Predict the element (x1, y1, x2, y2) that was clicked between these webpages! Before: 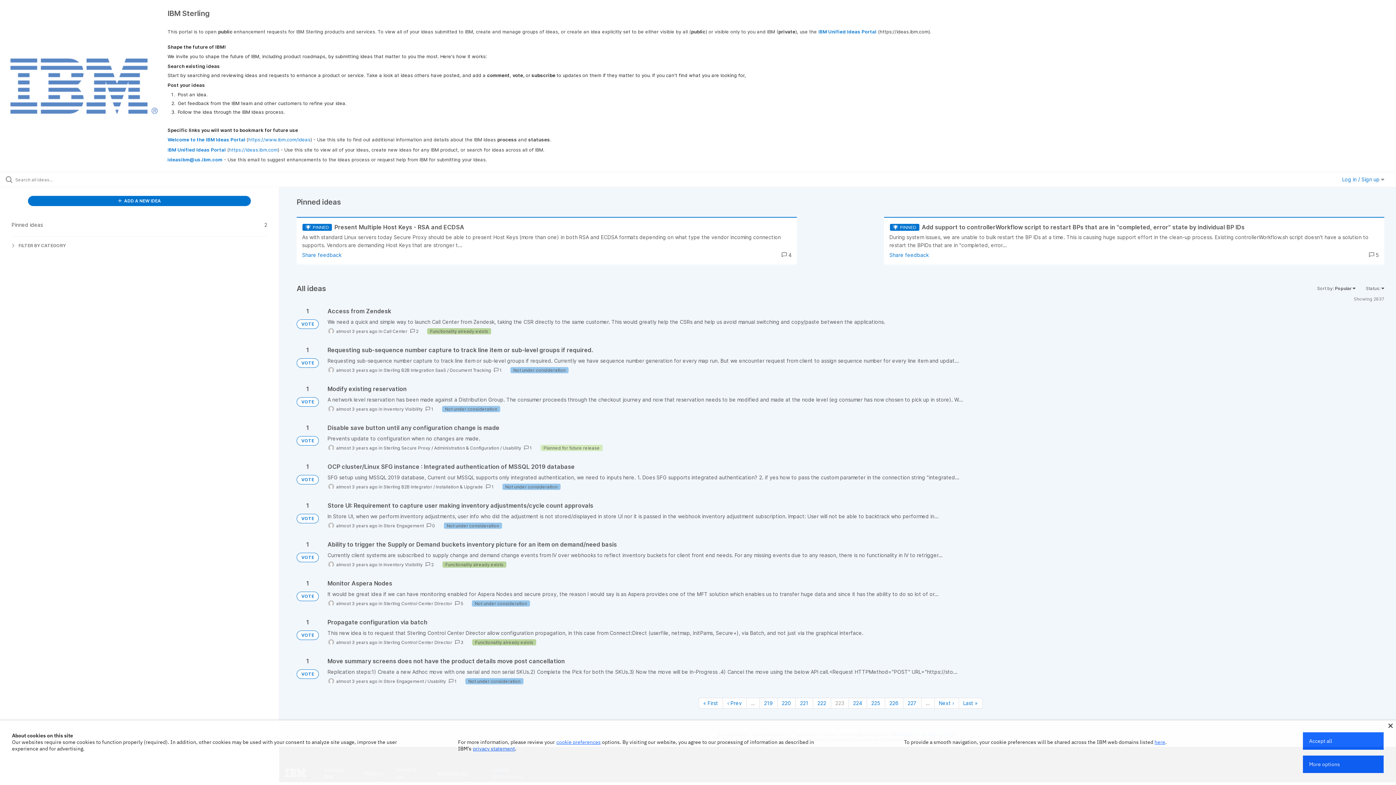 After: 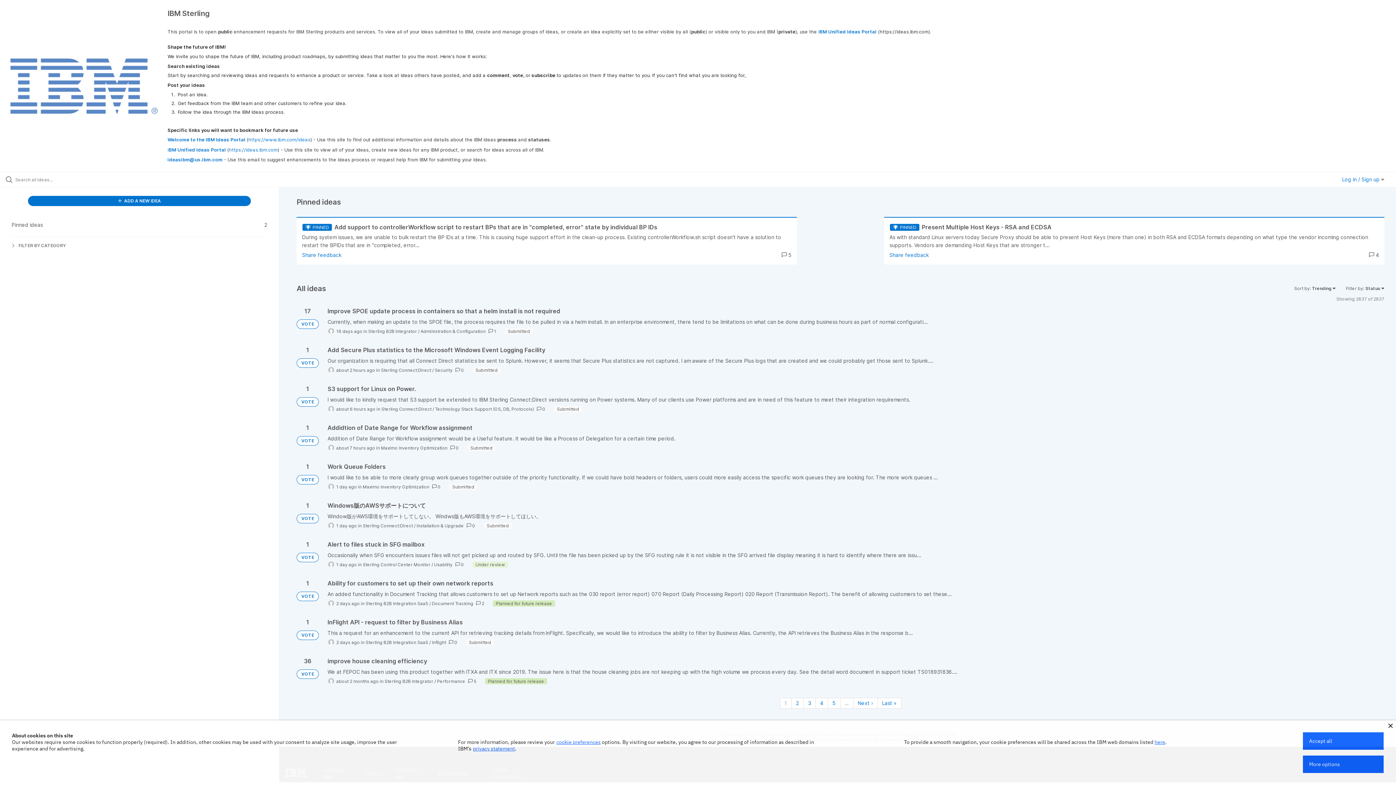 Action: bbox: (296, 630, 318, 640) label: VOTE